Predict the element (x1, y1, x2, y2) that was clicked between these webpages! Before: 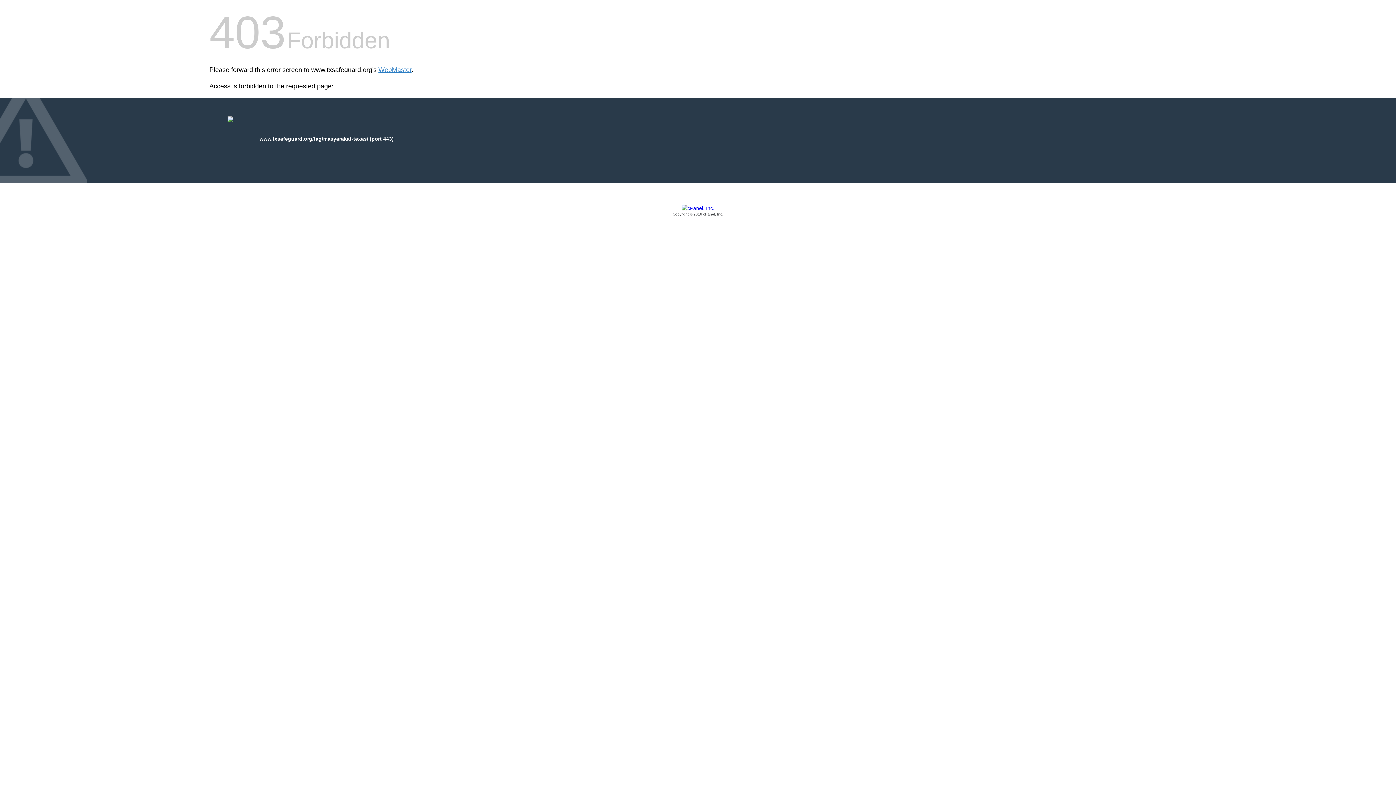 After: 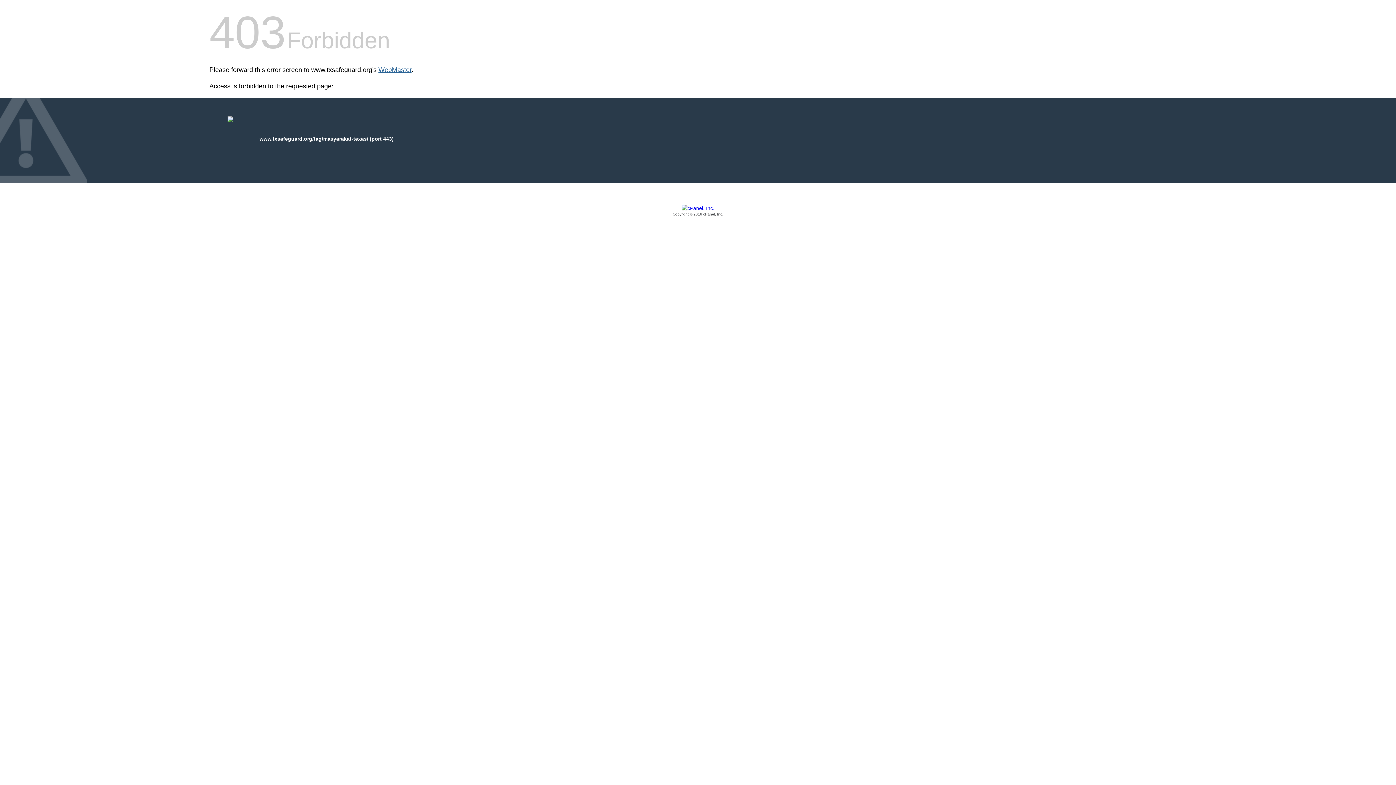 Action: label: WebMaster bbox: (378, 66, 411, 73)